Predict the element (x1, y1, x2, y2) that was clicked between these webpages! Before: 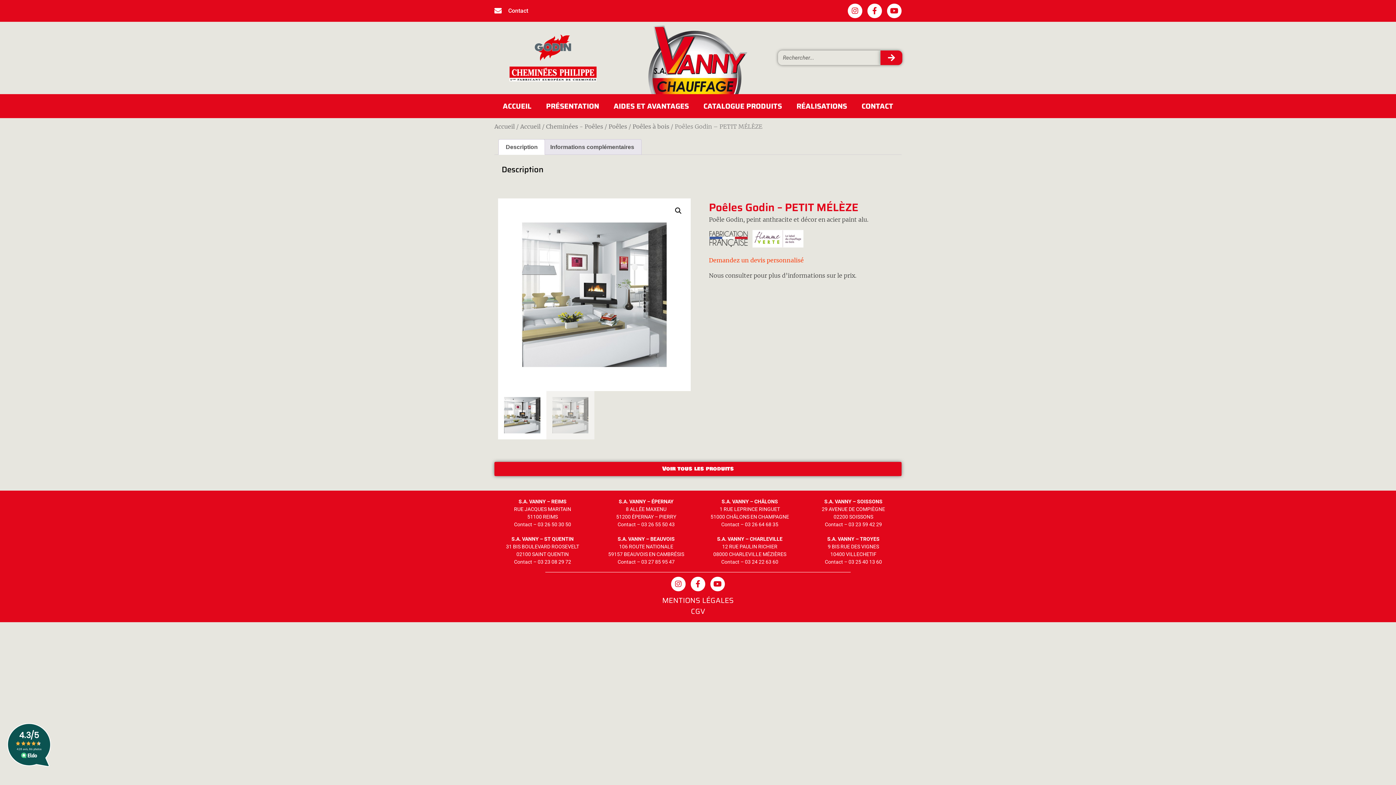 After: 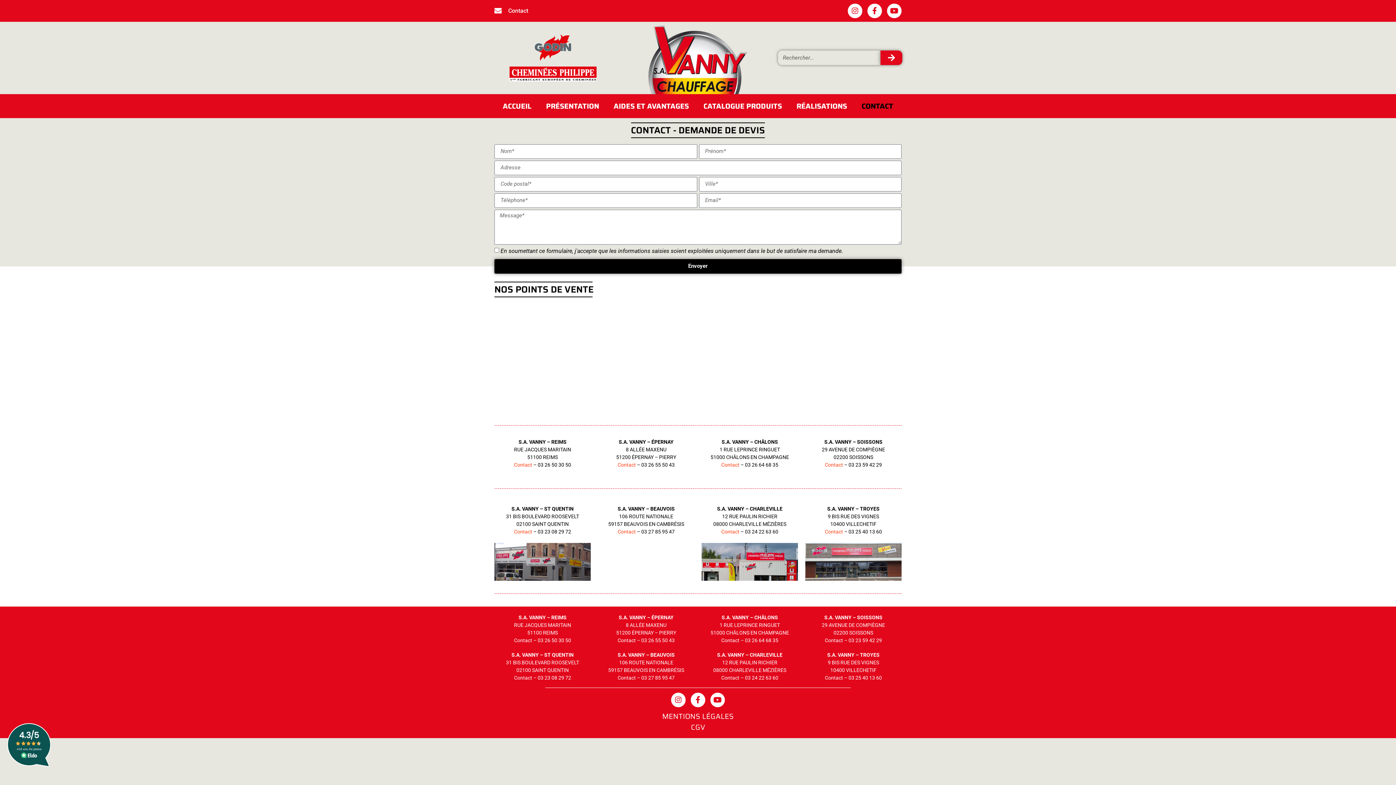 Action: label: Contact bbox: (494, 6, 528, 15)